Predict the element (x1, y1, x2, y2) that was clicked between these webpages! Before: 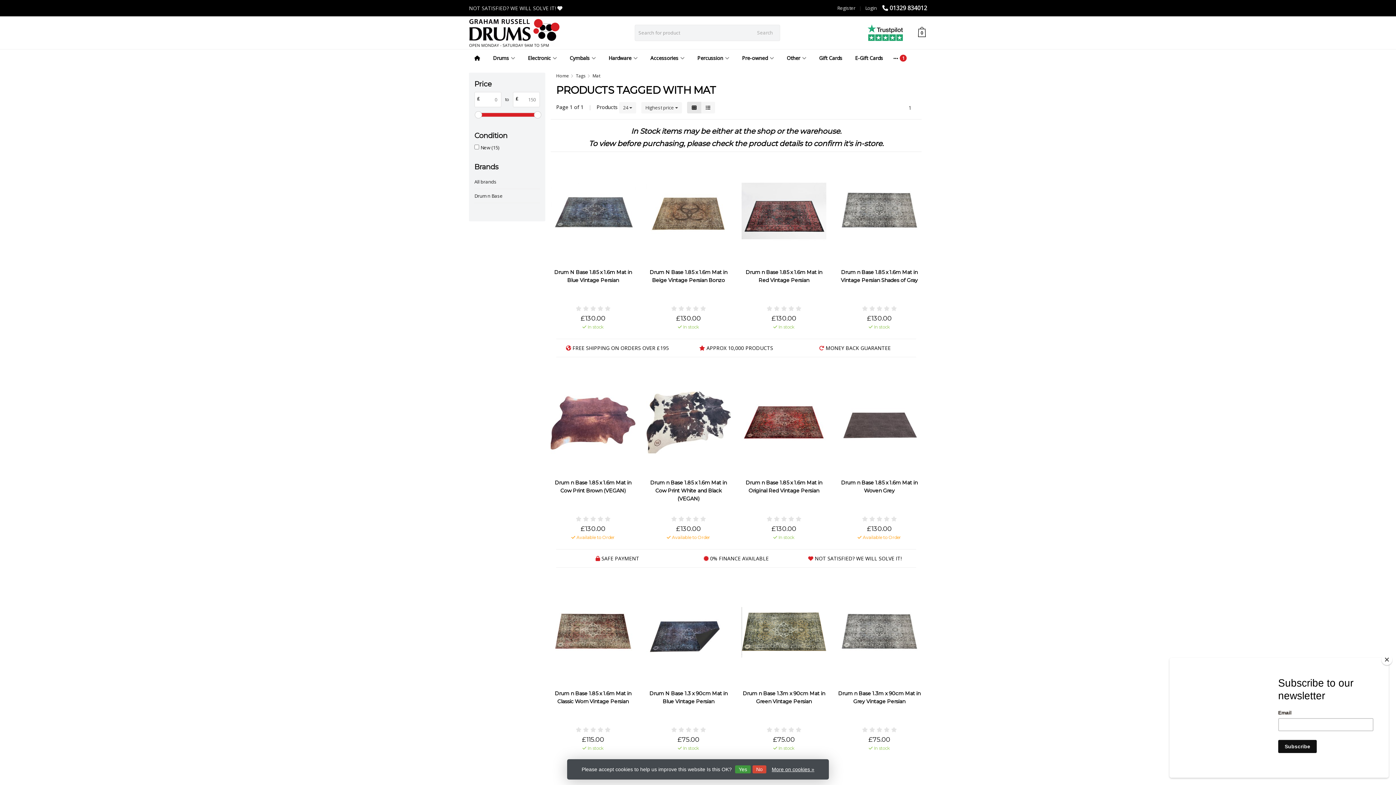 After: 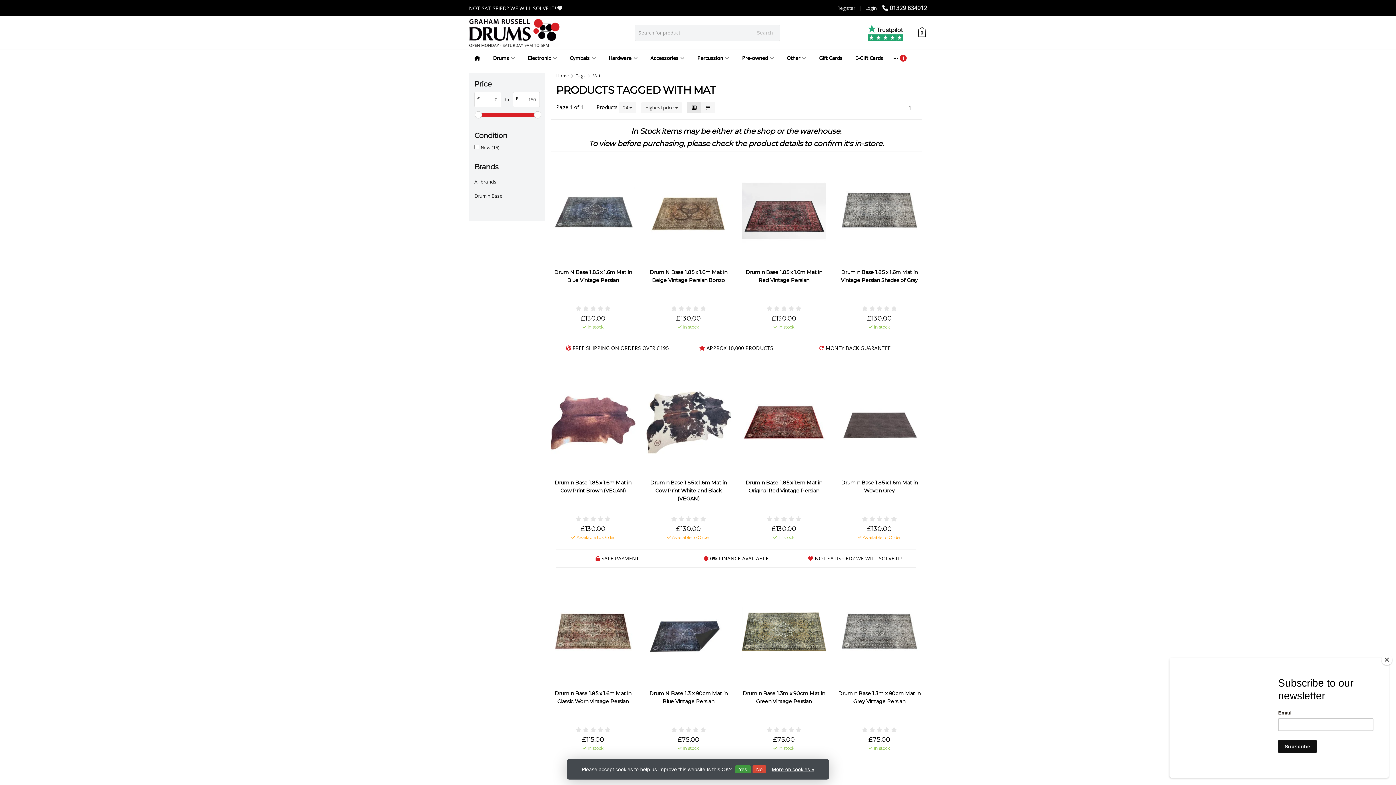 Action: label: 1 bbox: (904, 101, 916, 114)